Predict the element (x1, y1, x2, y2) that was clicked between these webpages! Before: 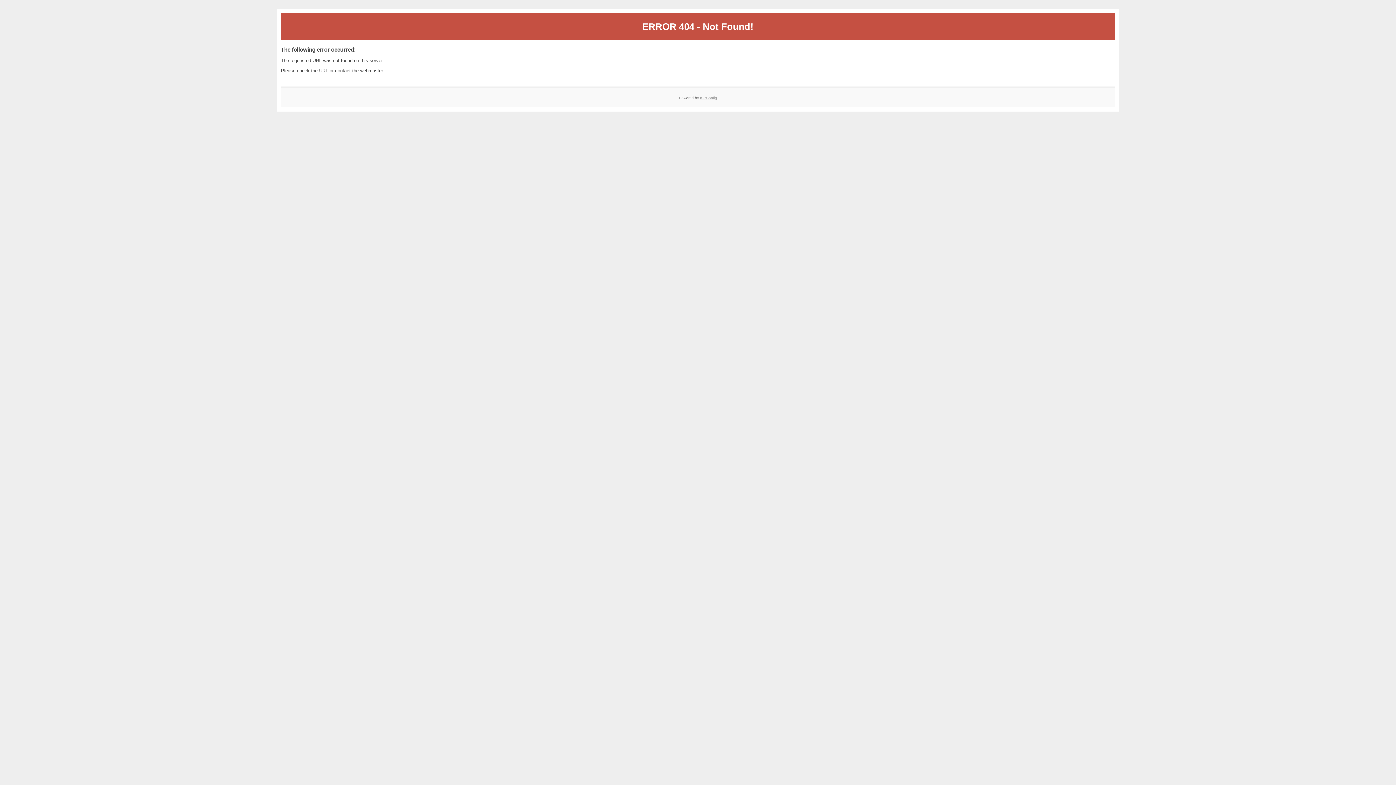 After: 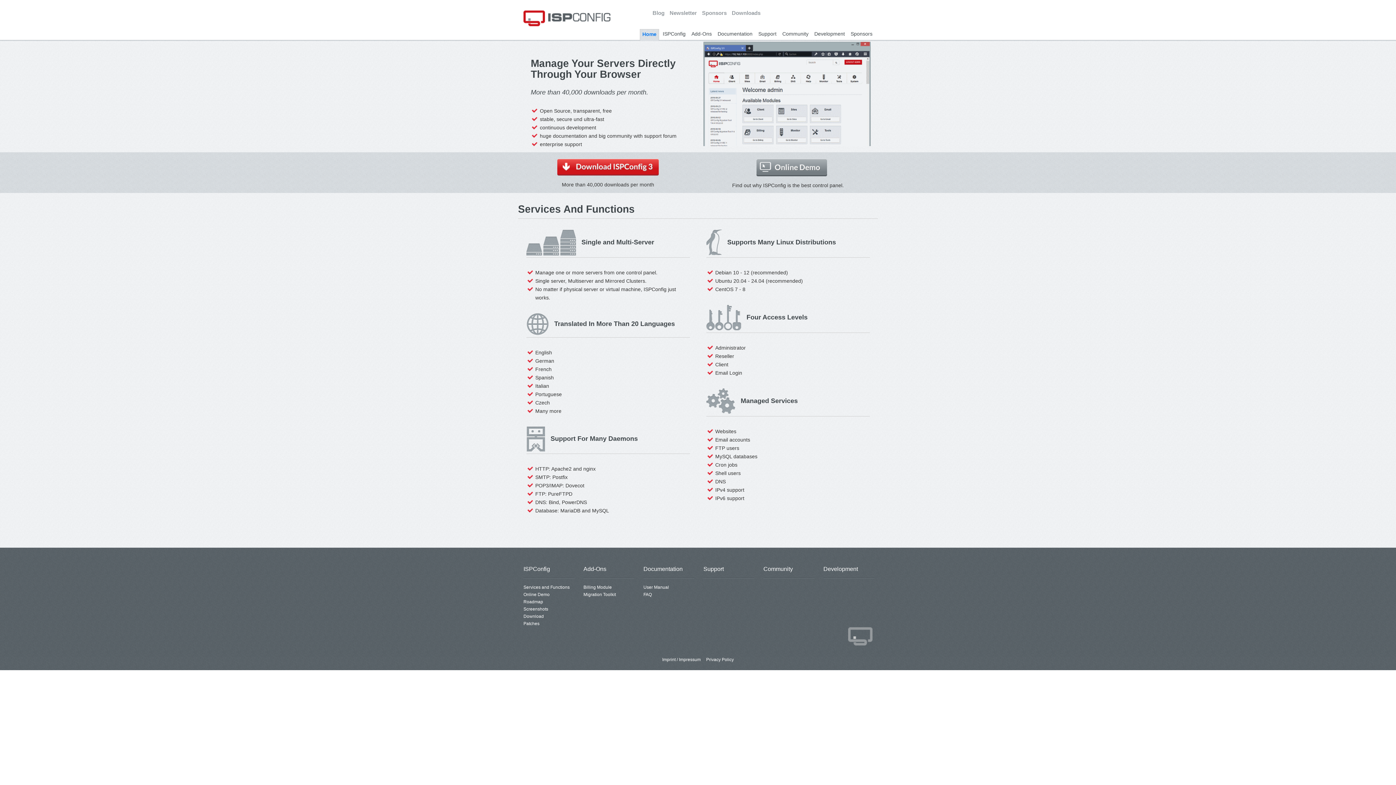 Action: bbox: (700, 95, 717, 99) label: ISPConfig